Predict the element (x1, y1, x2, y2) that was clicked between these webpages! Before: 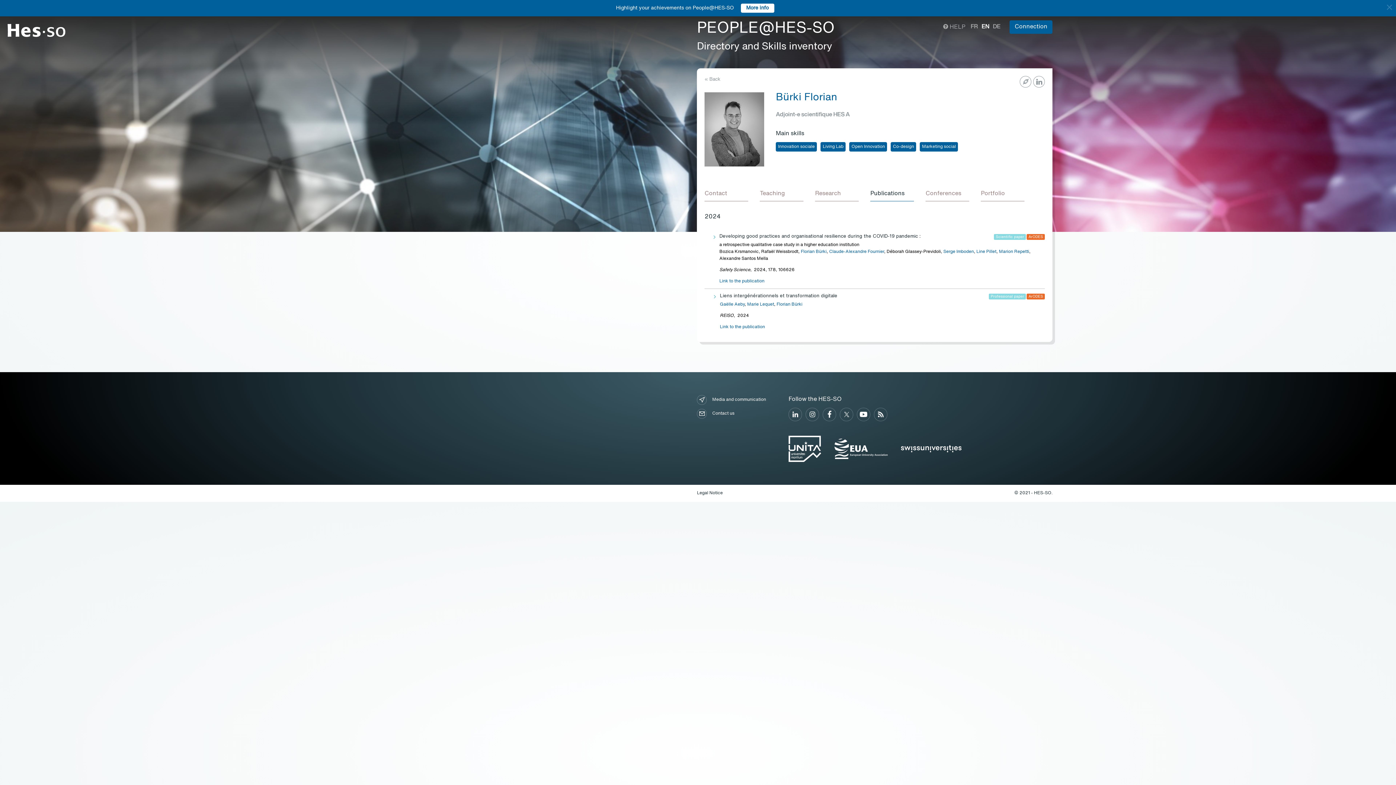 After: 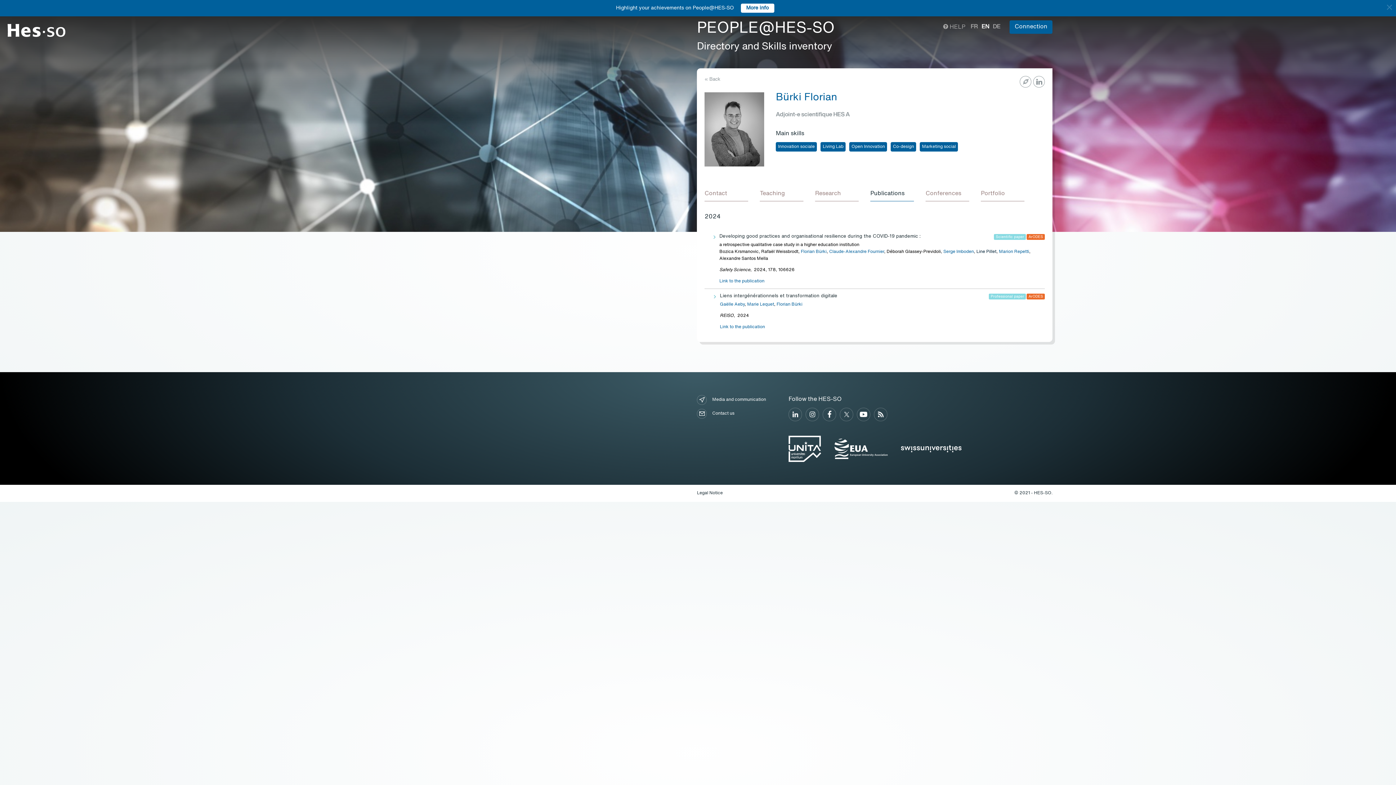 Action: label: Line Pillet bbox: (976, 249, 996, 254)